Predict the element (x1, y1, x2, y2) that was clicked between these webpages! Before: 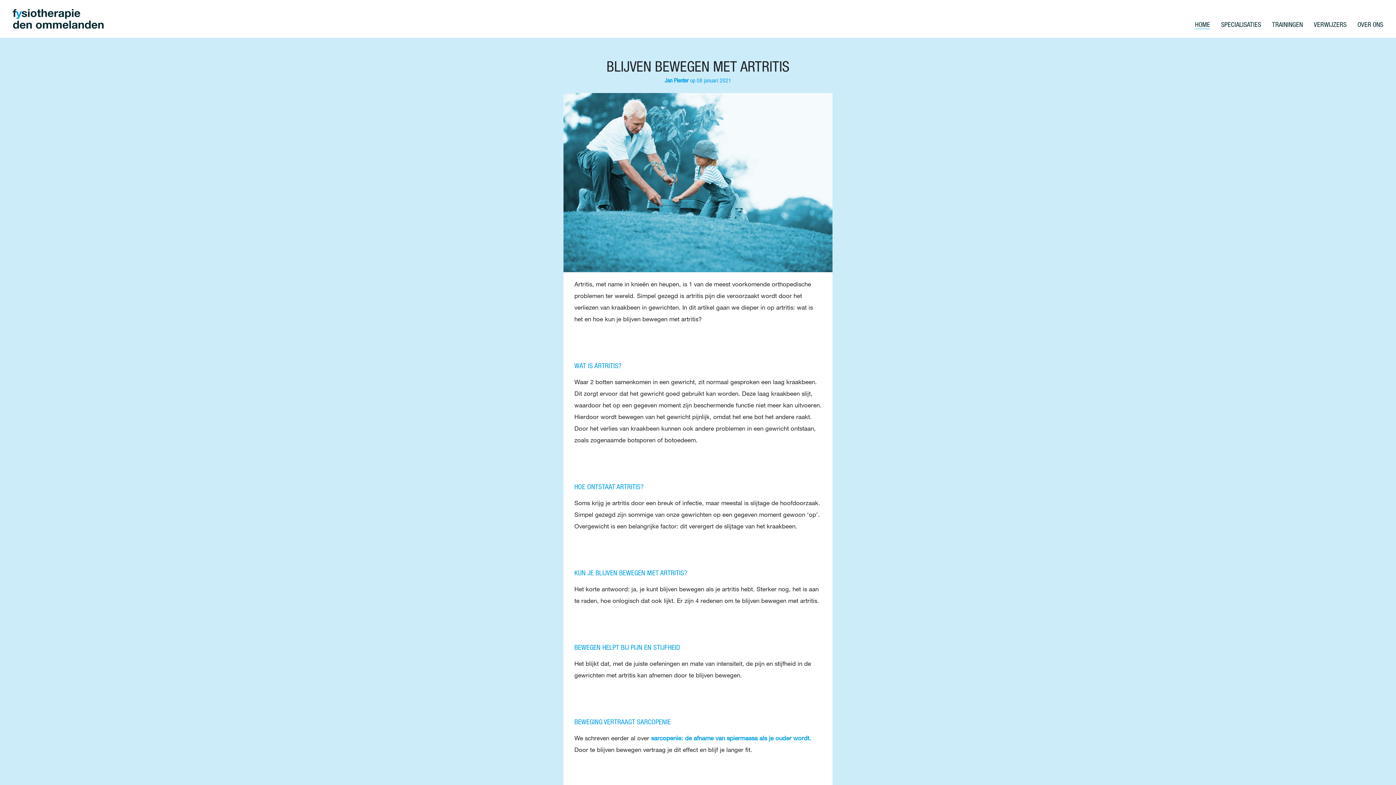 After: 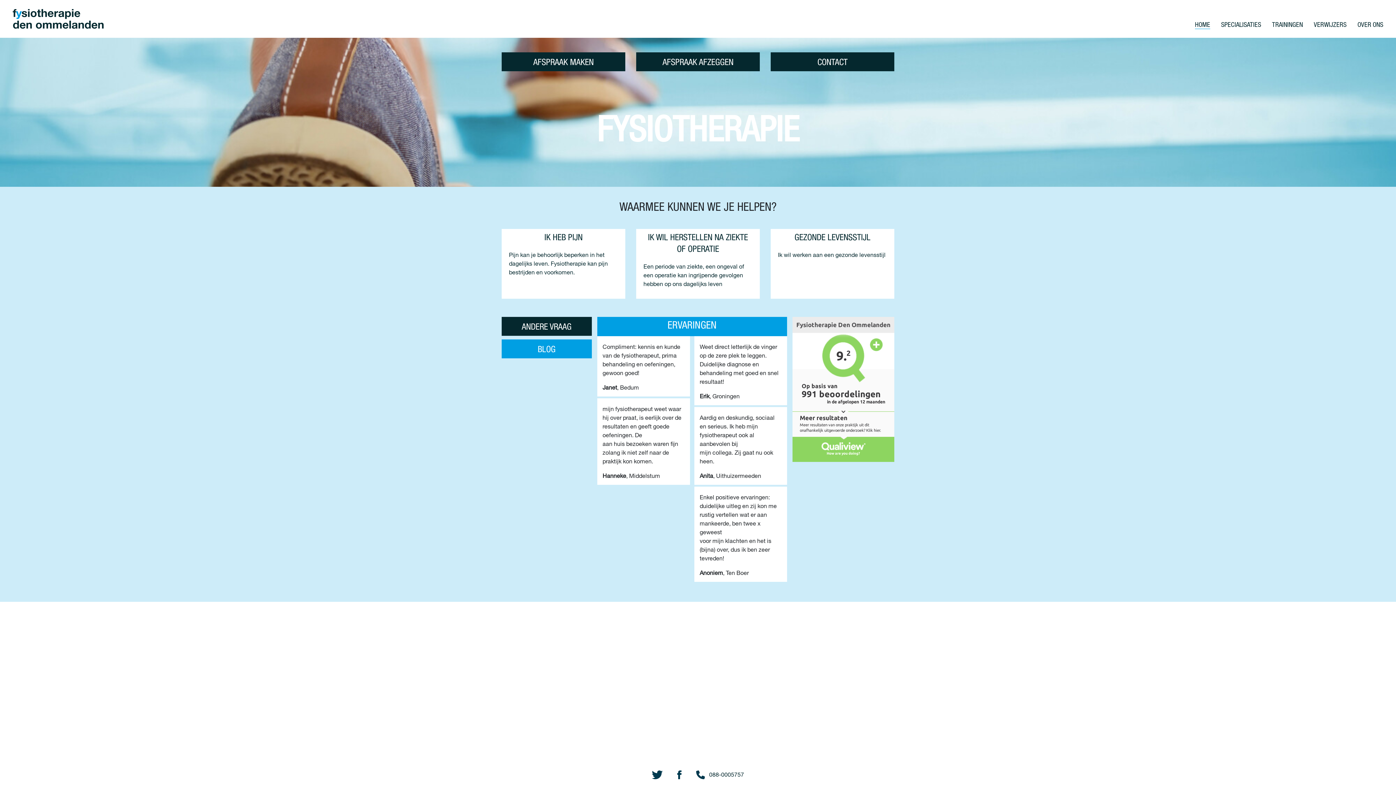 Action: bbox: (12, 7, 103, 30)